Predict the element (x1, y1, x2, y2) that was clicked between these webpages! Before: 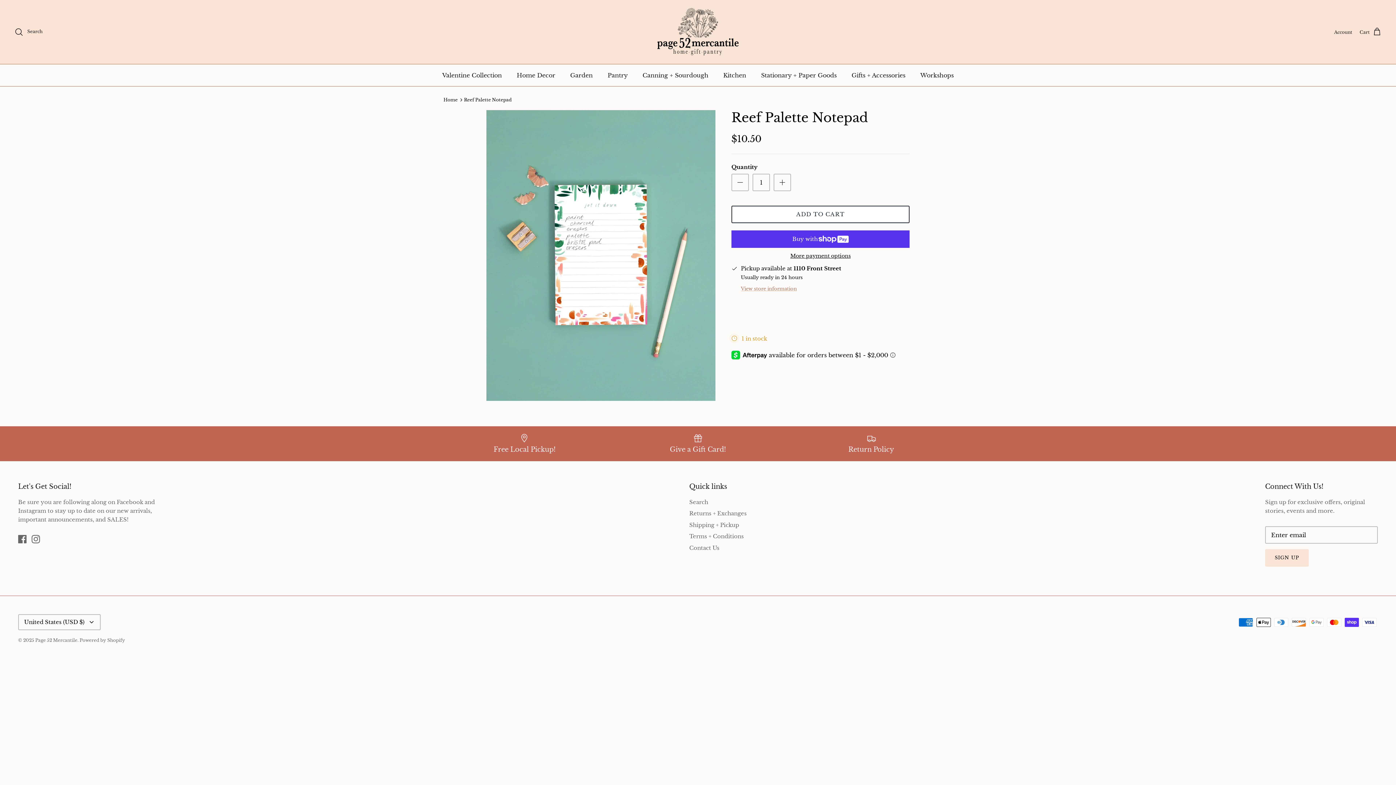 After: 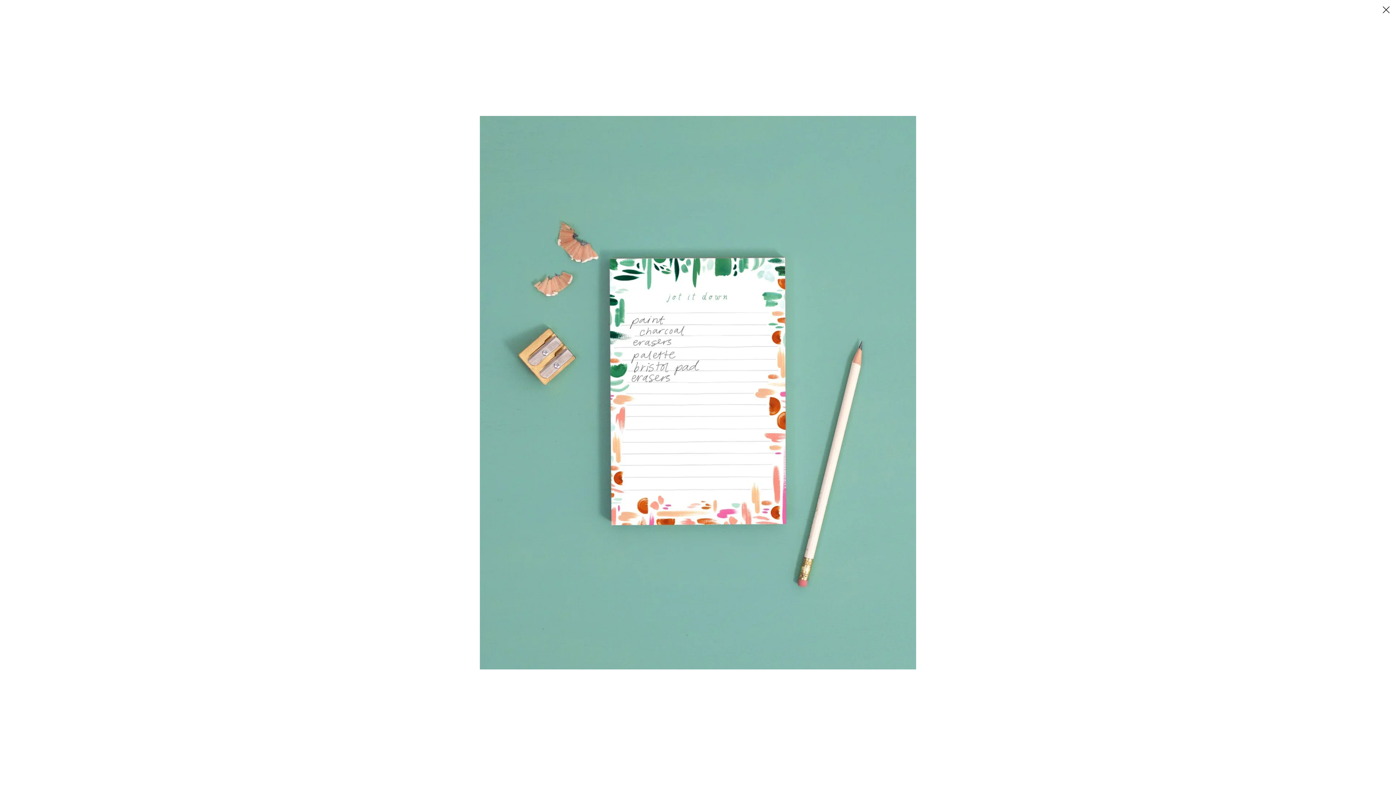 Action: bbox: (486, 110, 715, 401)